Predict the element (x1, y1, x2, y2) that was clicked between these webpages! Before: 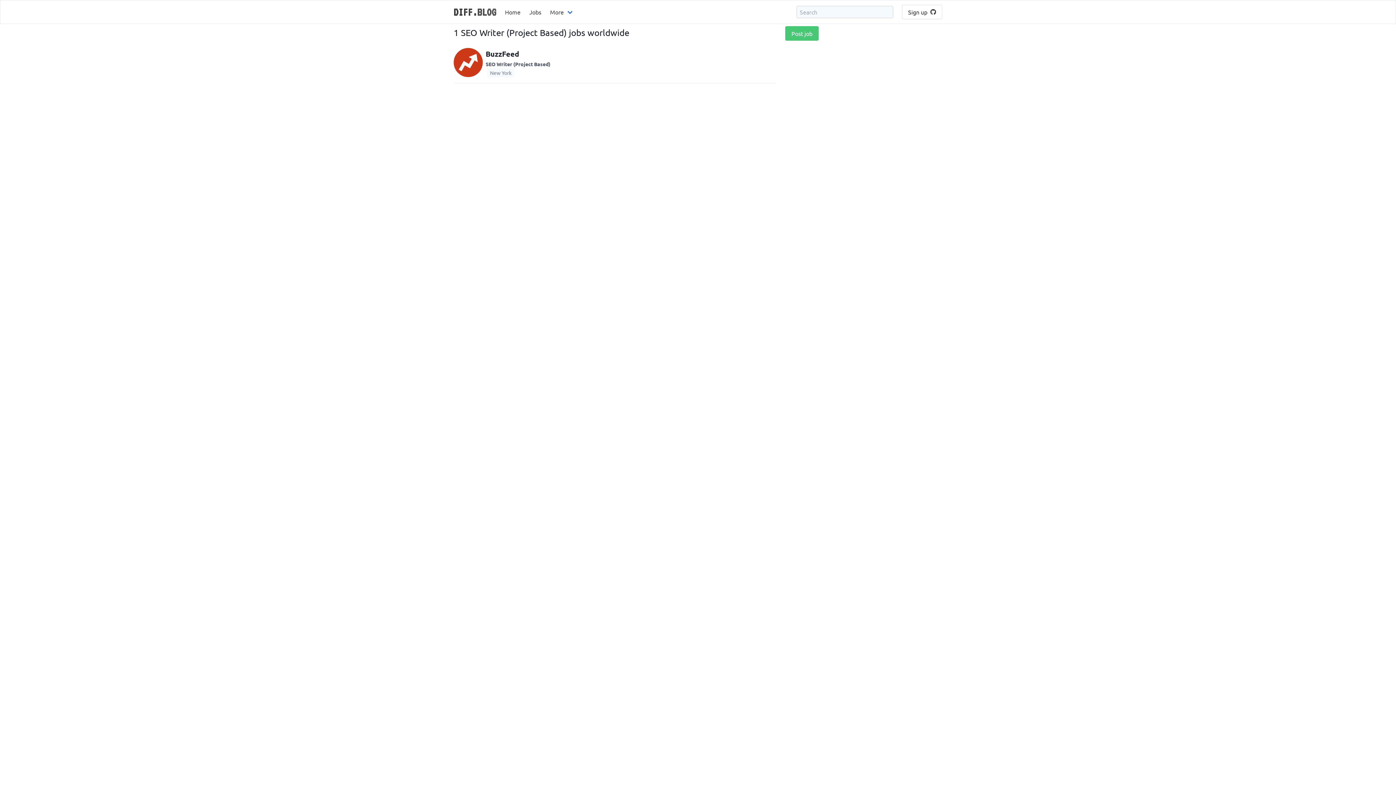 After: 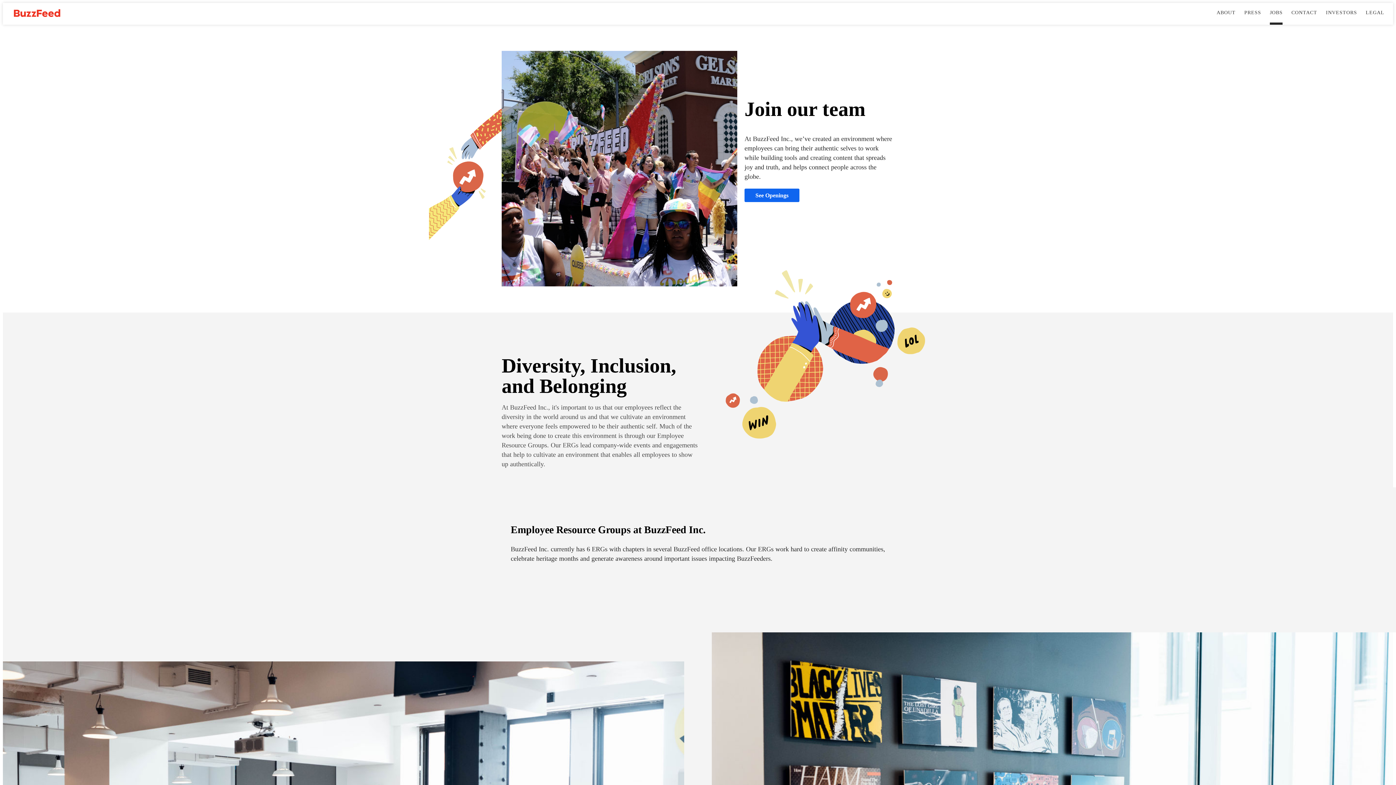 Action: bbox: (485, 60, 550, 67) label: SEO Writer (Project Based)